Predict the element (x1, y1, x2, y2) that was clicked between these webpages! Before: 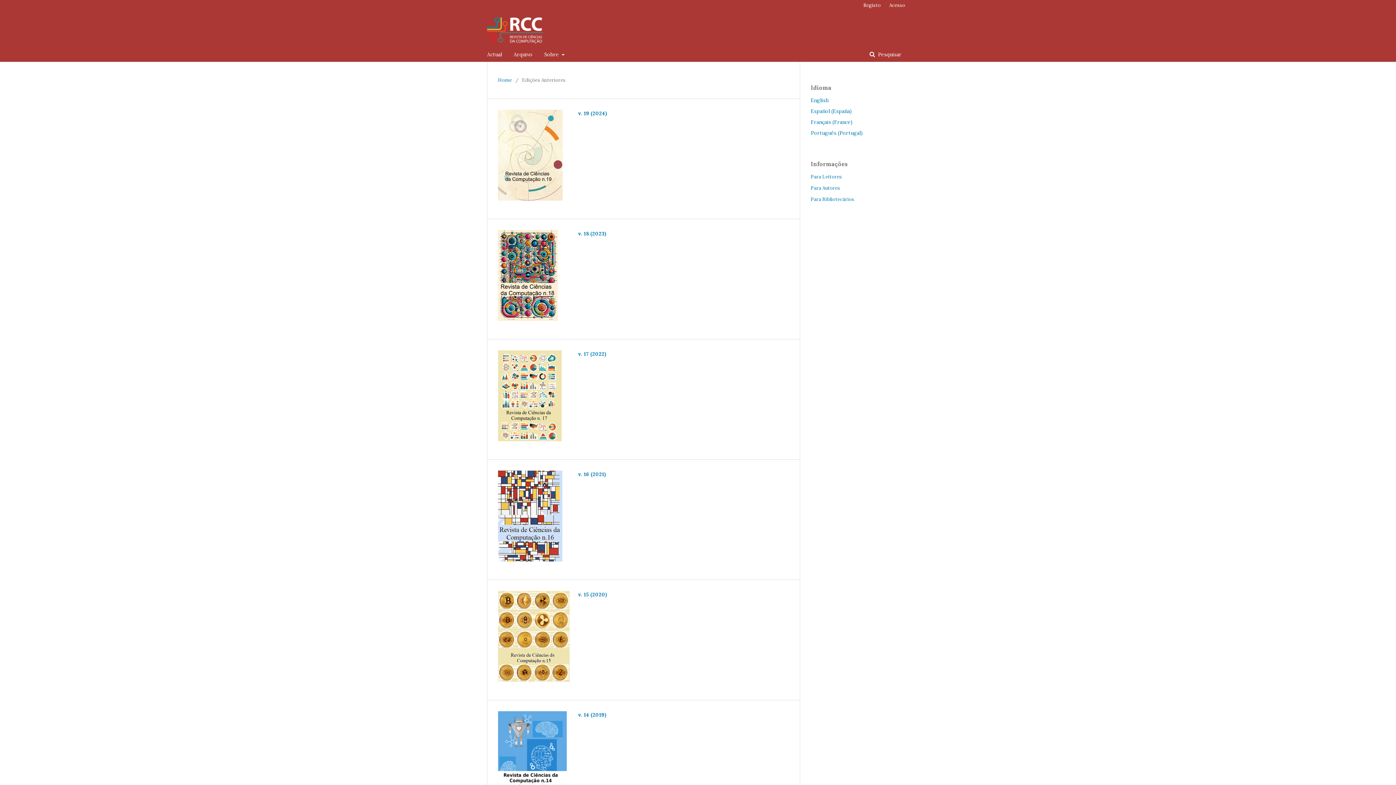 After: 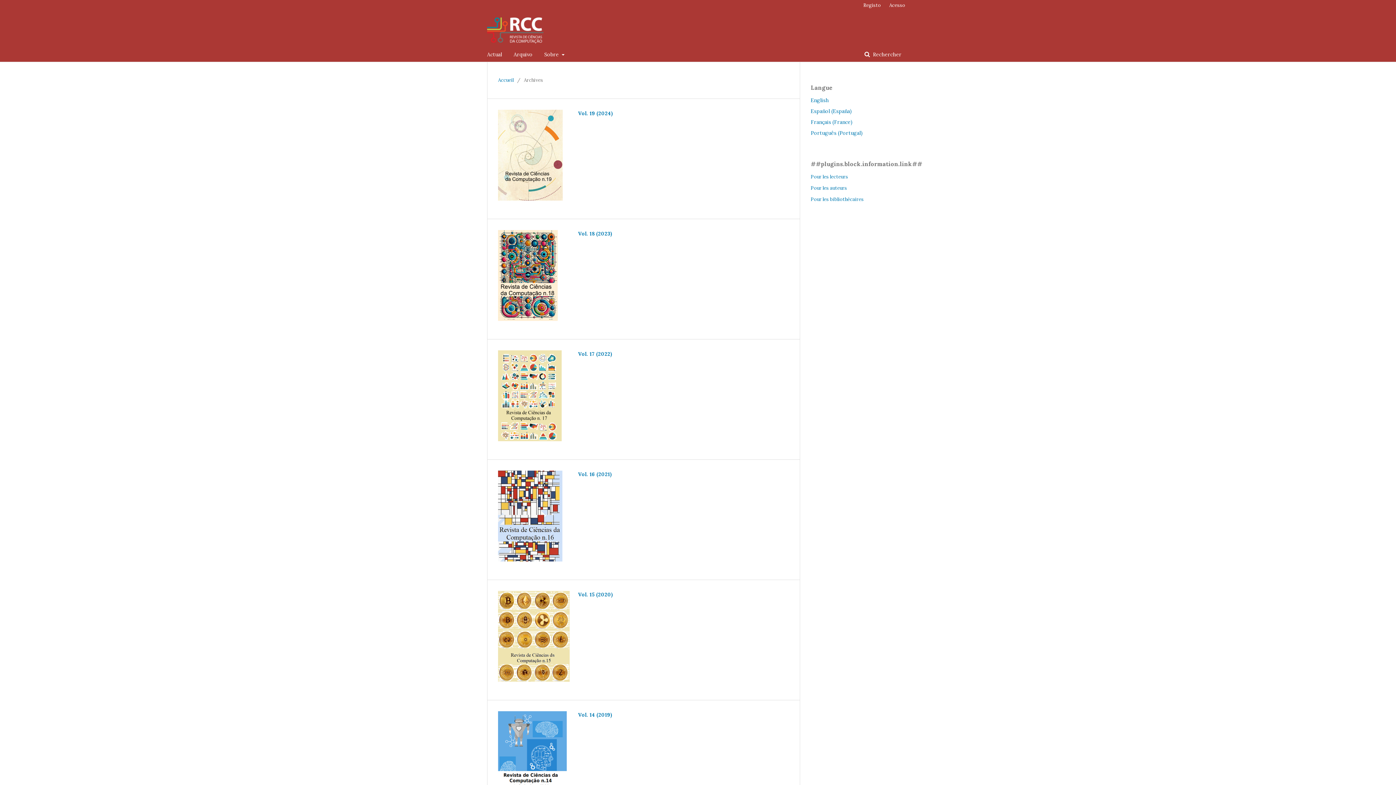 Action: label: Français (France) bbox: (810, 118, 852, 125)